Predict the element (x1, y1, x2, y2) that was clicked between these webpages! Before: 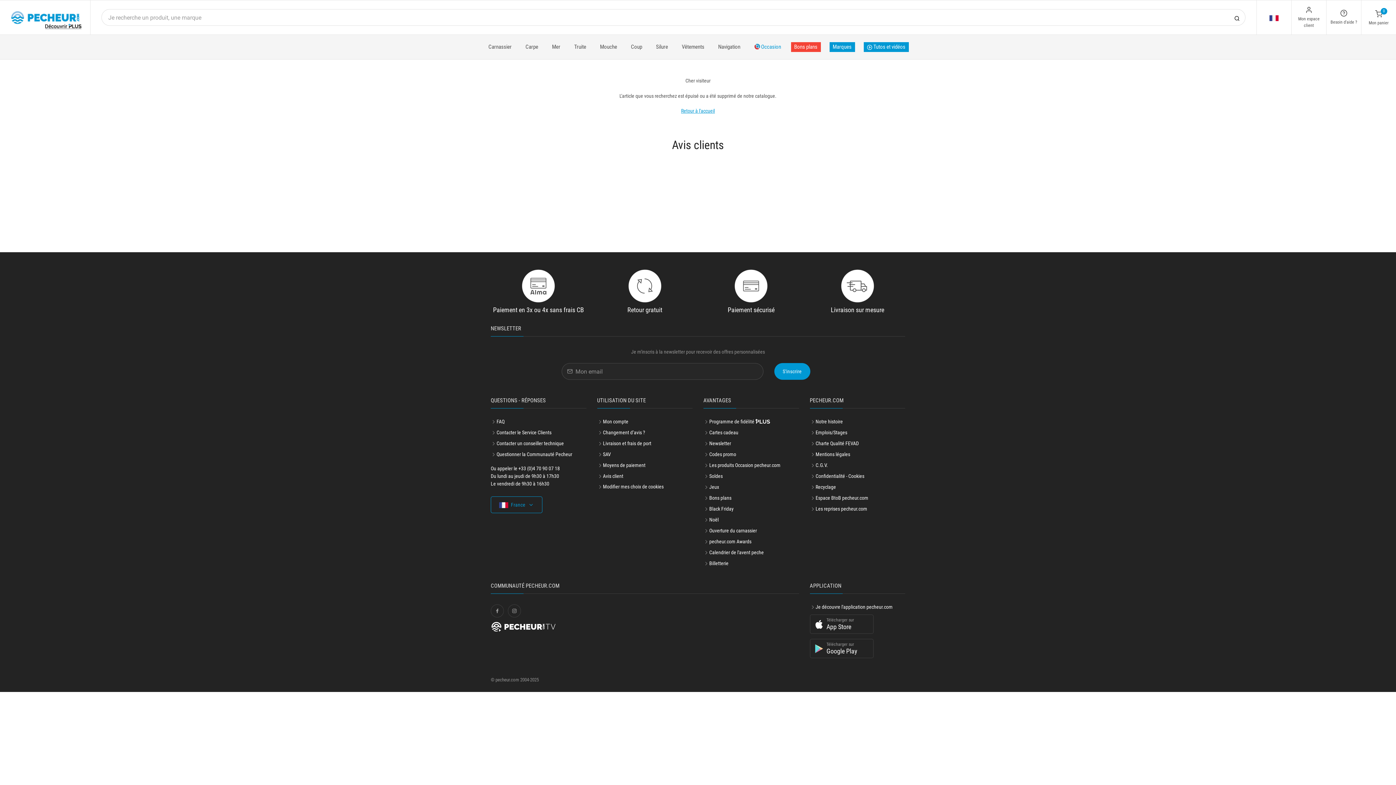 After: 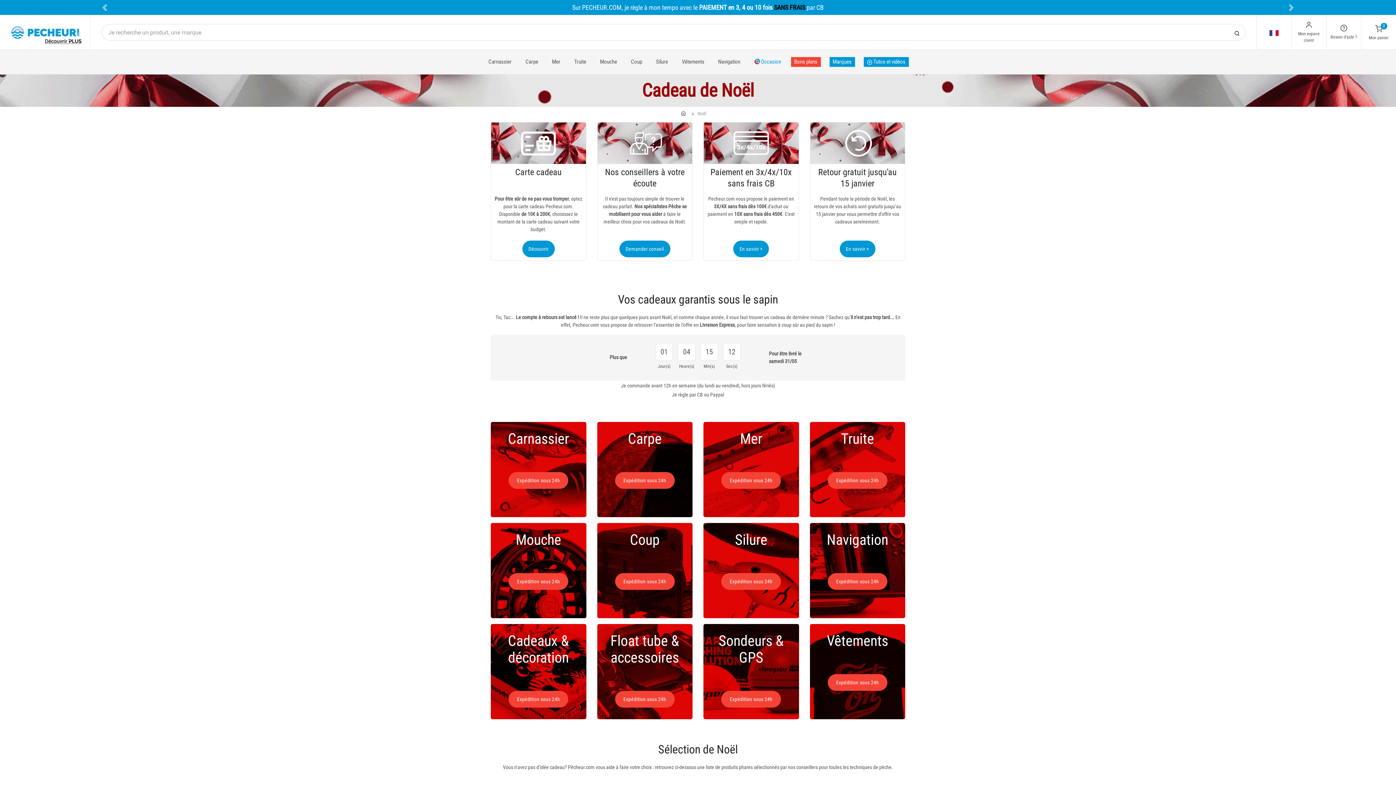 Action: bbox: (709, 515, 718, 524) label: Noël